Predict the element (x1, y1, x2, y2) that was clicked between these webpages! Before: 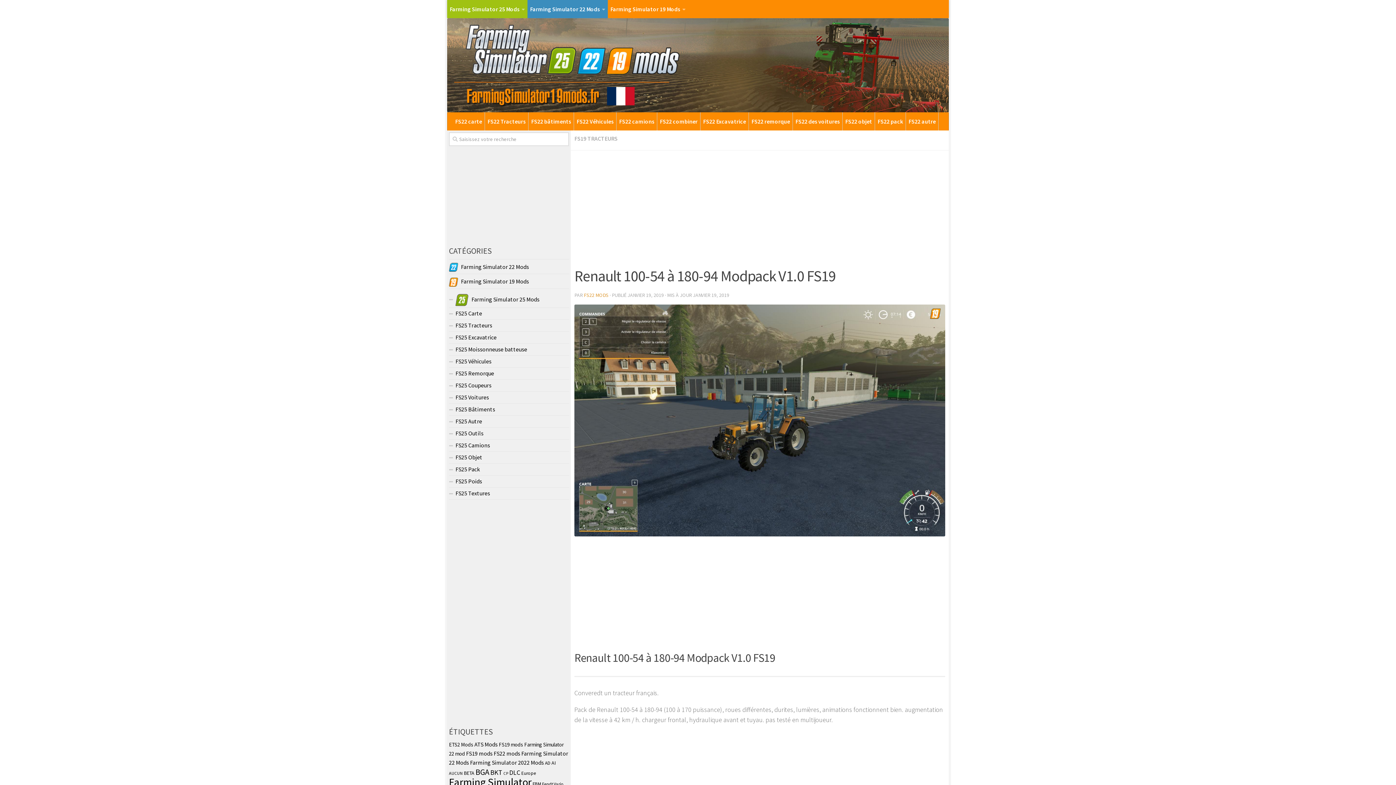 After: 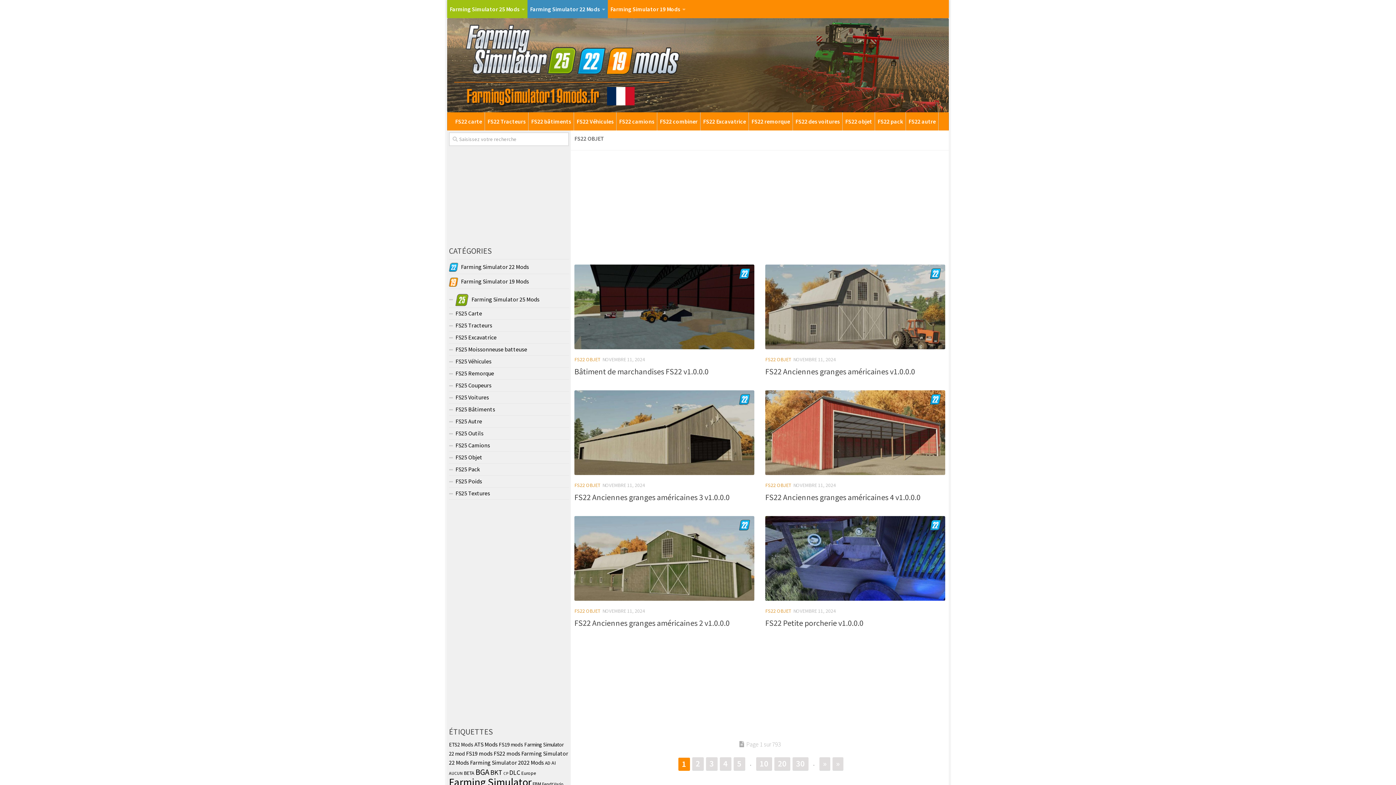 Action: label: FS22 objet bbox: (842, 112, 874, 130)